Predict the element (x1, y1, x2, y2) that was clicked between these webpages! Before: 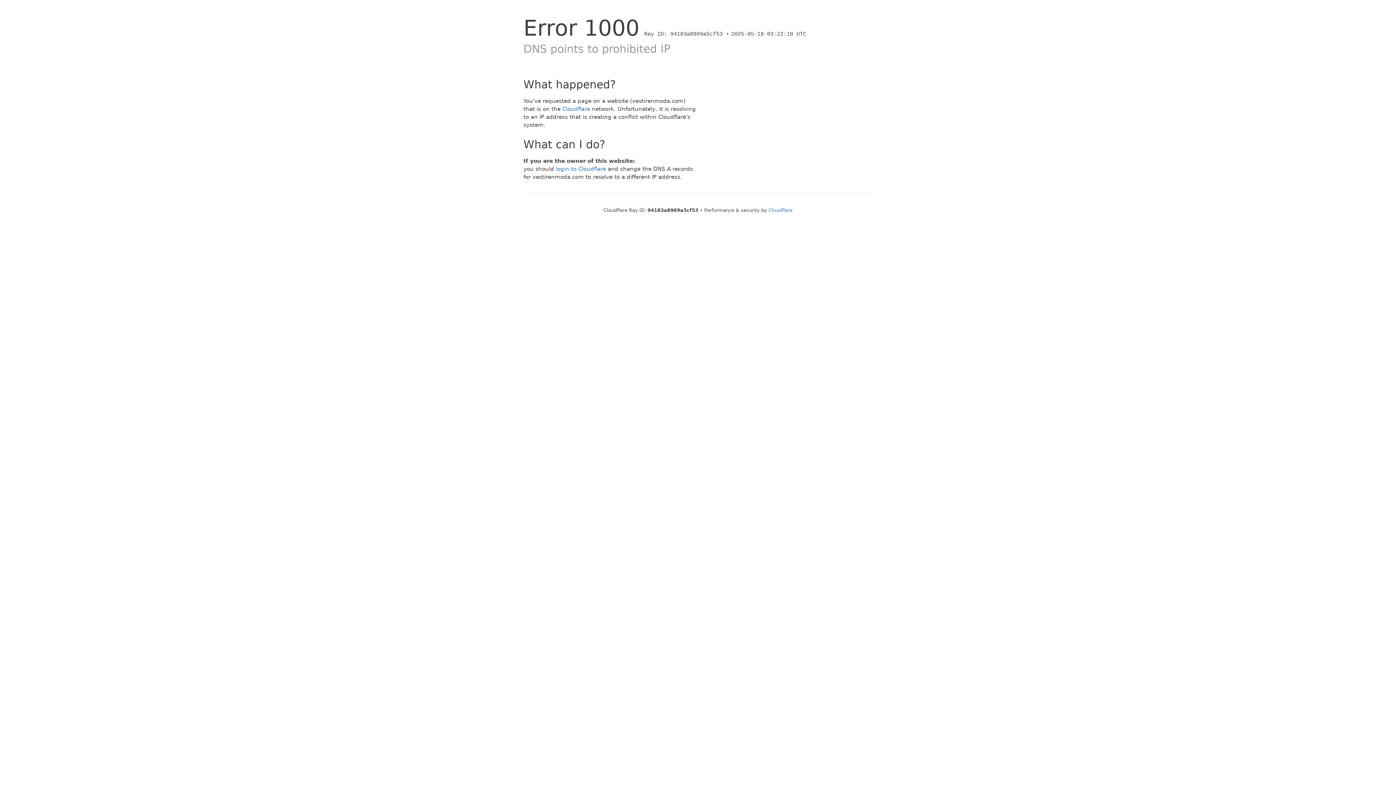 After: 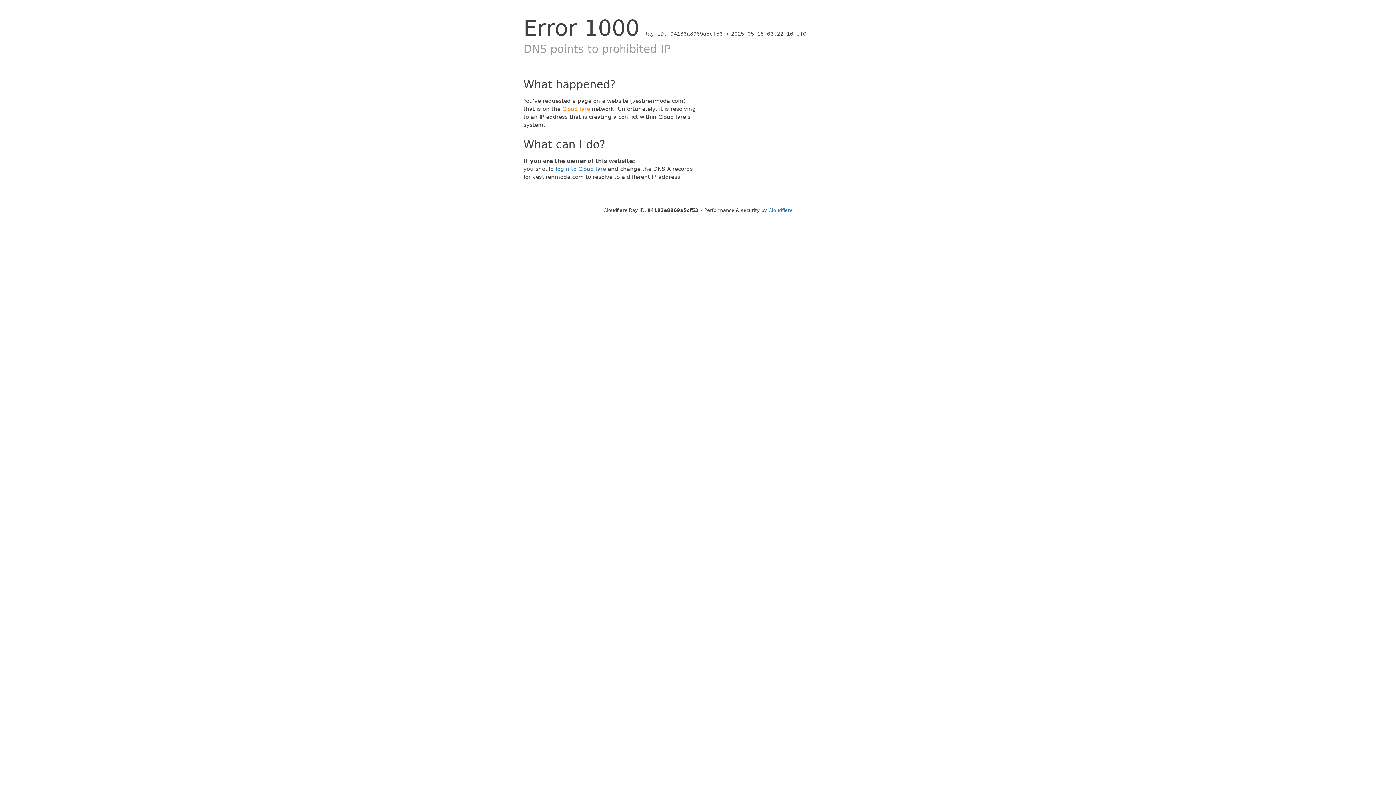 Action: bbox: (562, 105, 590, 112) label: Cloudflare